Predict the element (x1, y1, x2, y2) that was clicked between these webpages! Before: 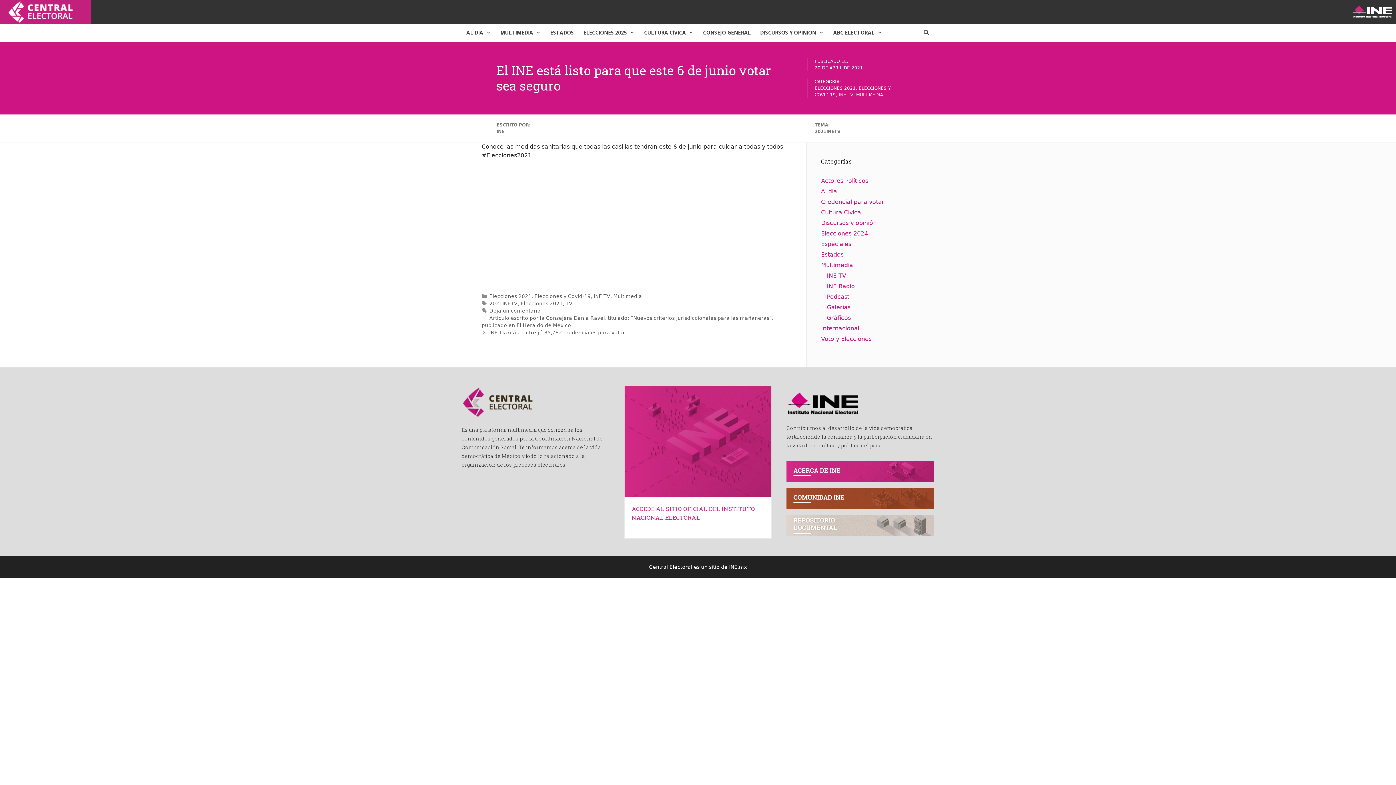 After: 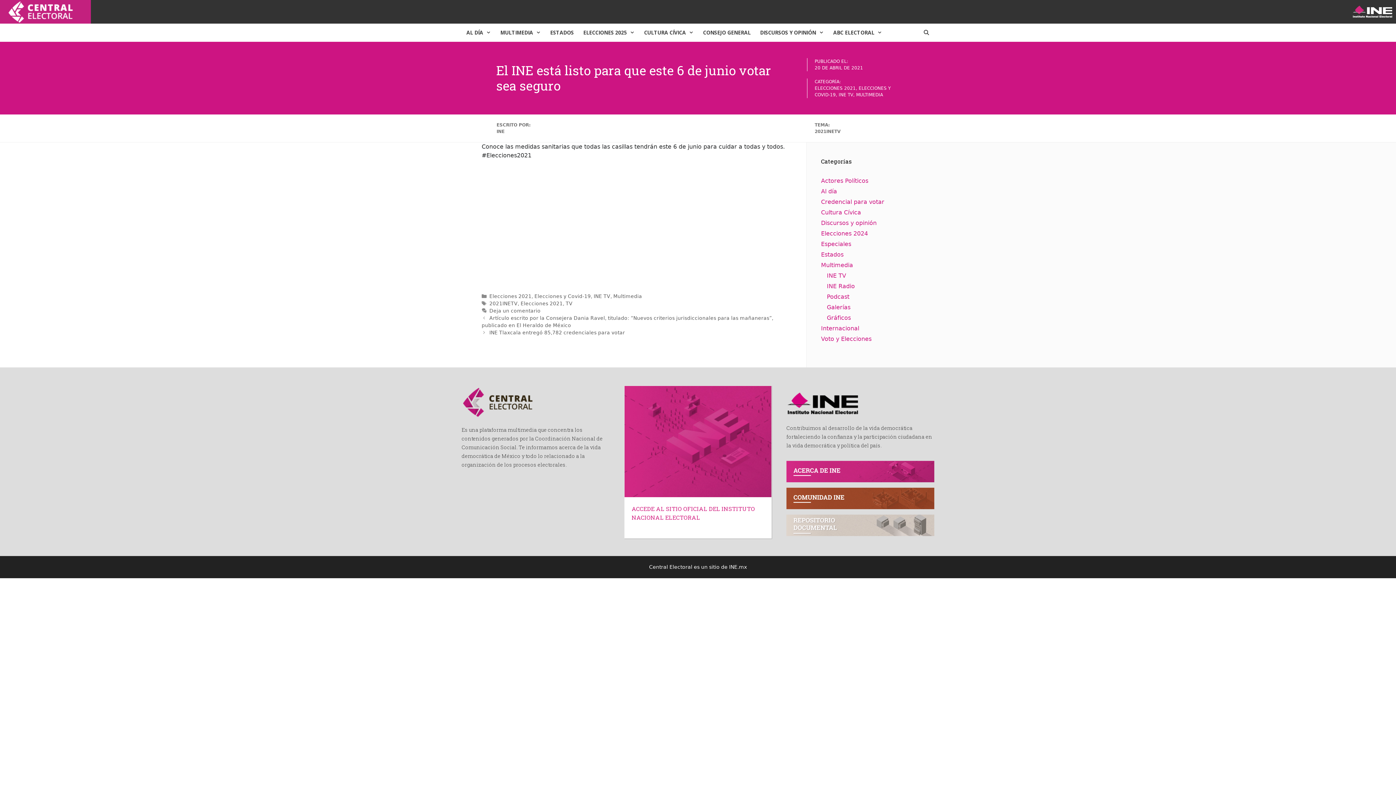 Action: bbox: (786, 470, 934, 477)